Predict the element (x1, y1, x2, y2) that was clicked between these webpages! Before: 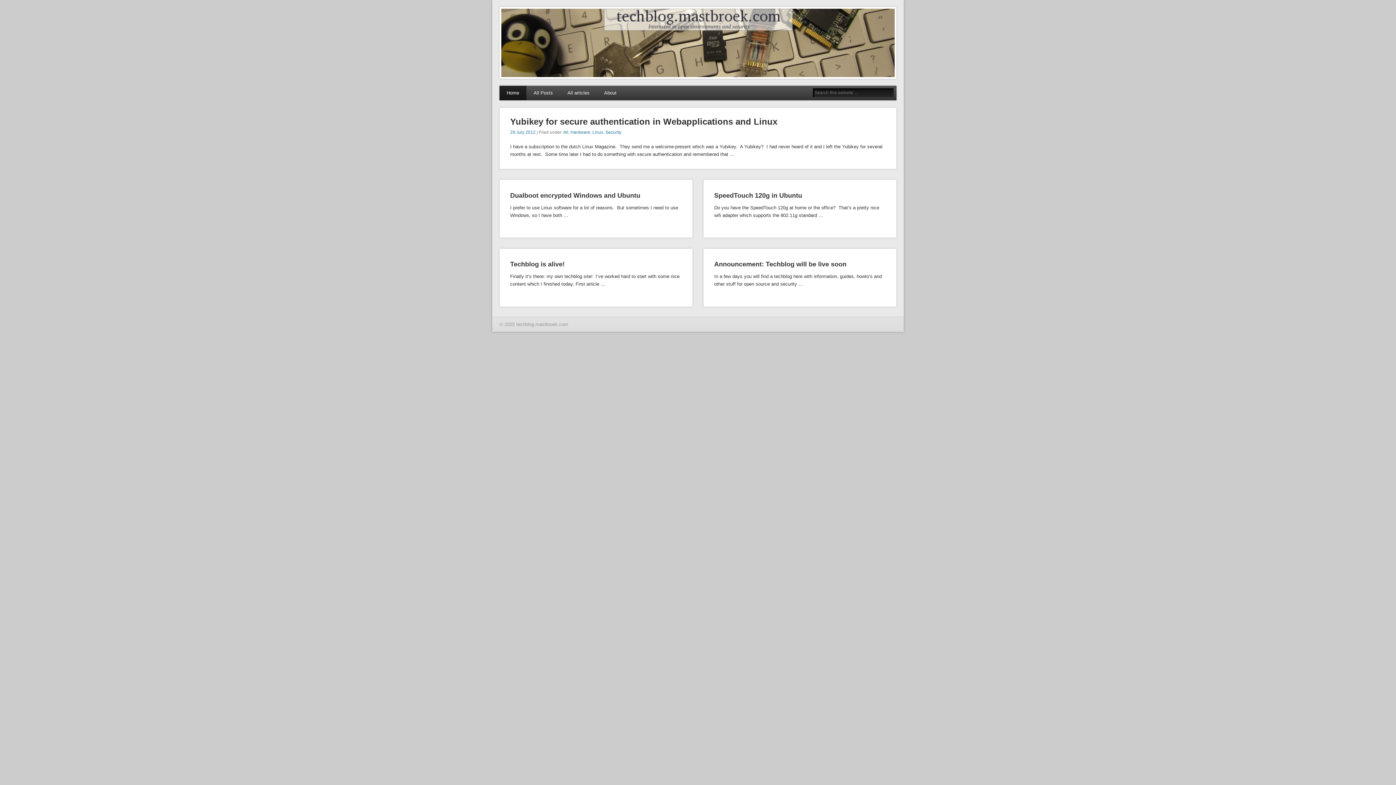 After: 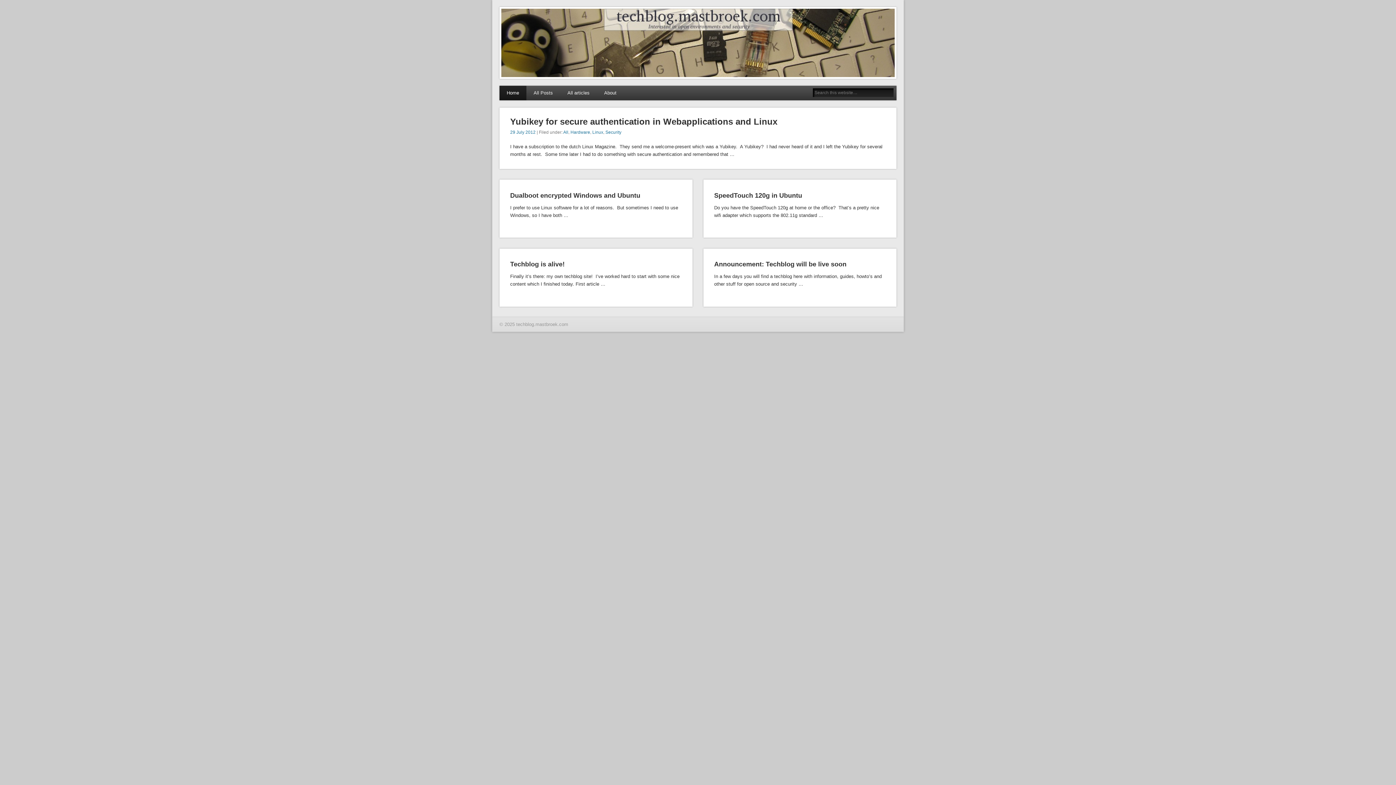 Action: label: Home bbox: (499, 85, 526, 100)